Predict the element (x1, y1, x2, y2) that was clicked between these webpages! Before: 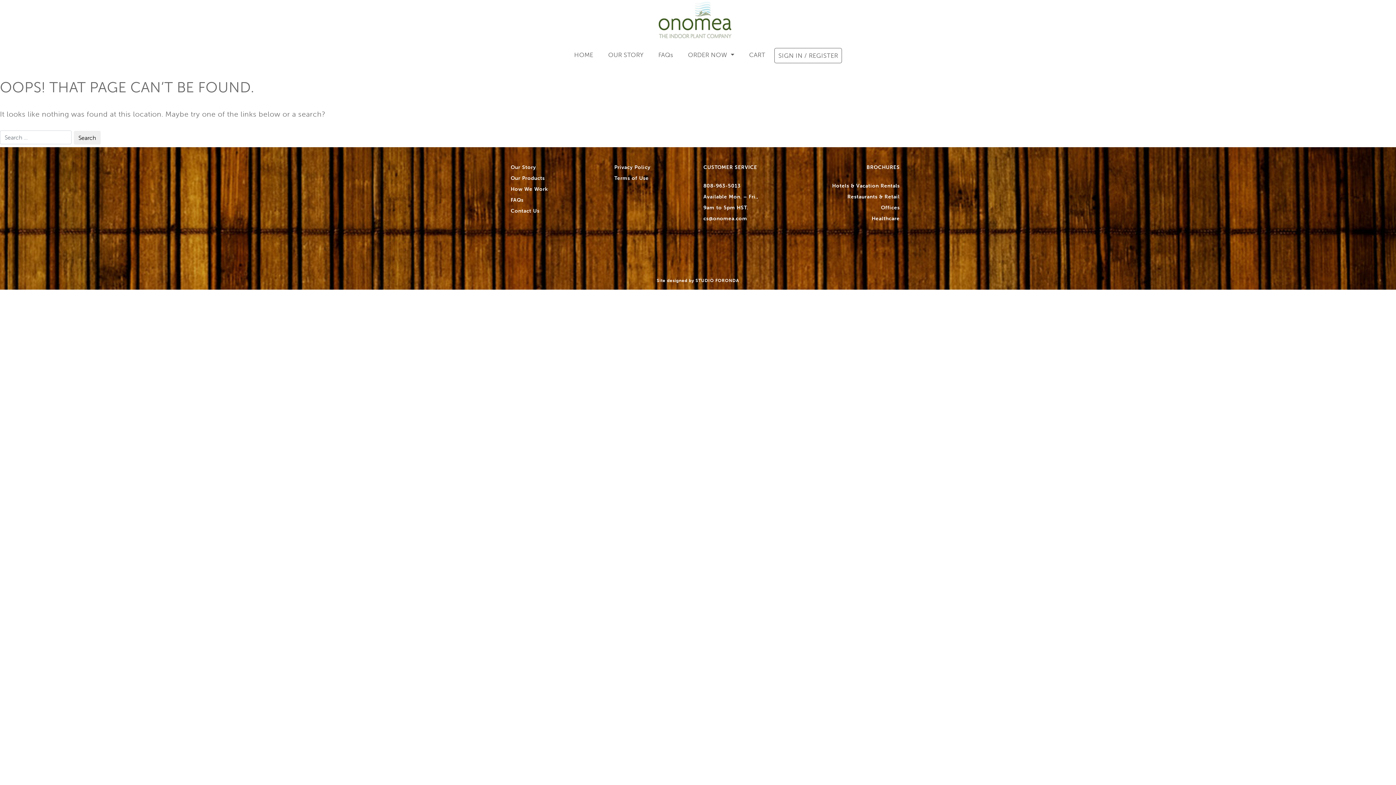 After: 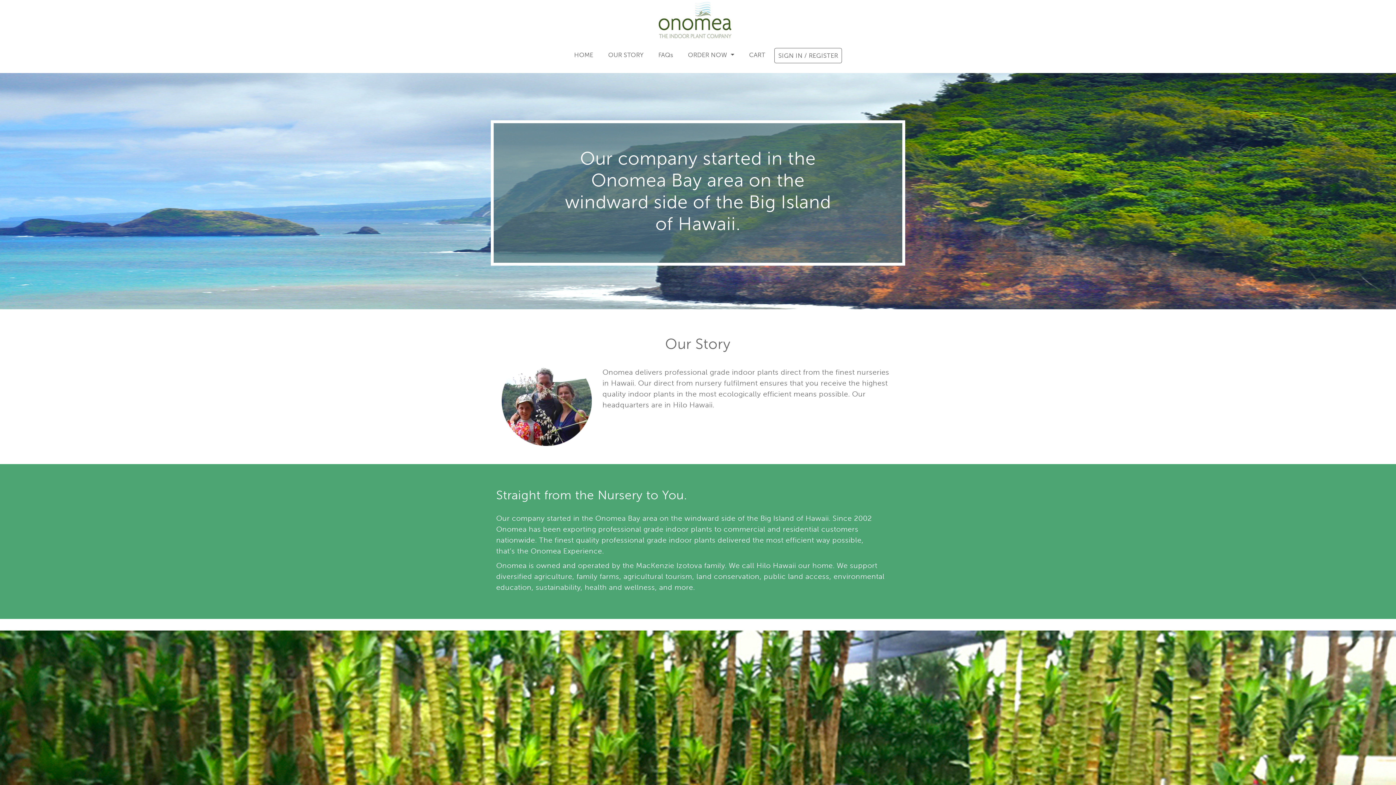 Action: label: OUR STORY bbox: (602, 46, 650, 63)